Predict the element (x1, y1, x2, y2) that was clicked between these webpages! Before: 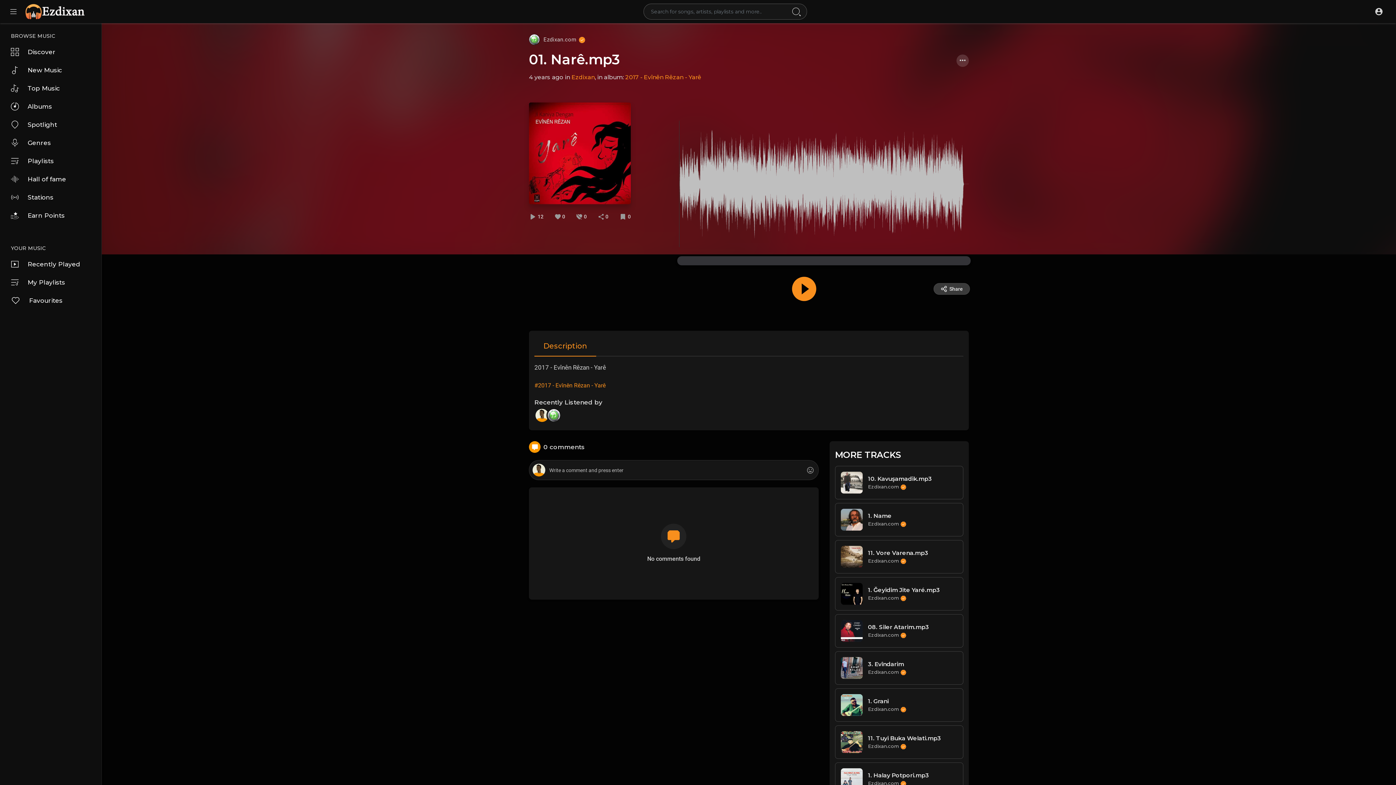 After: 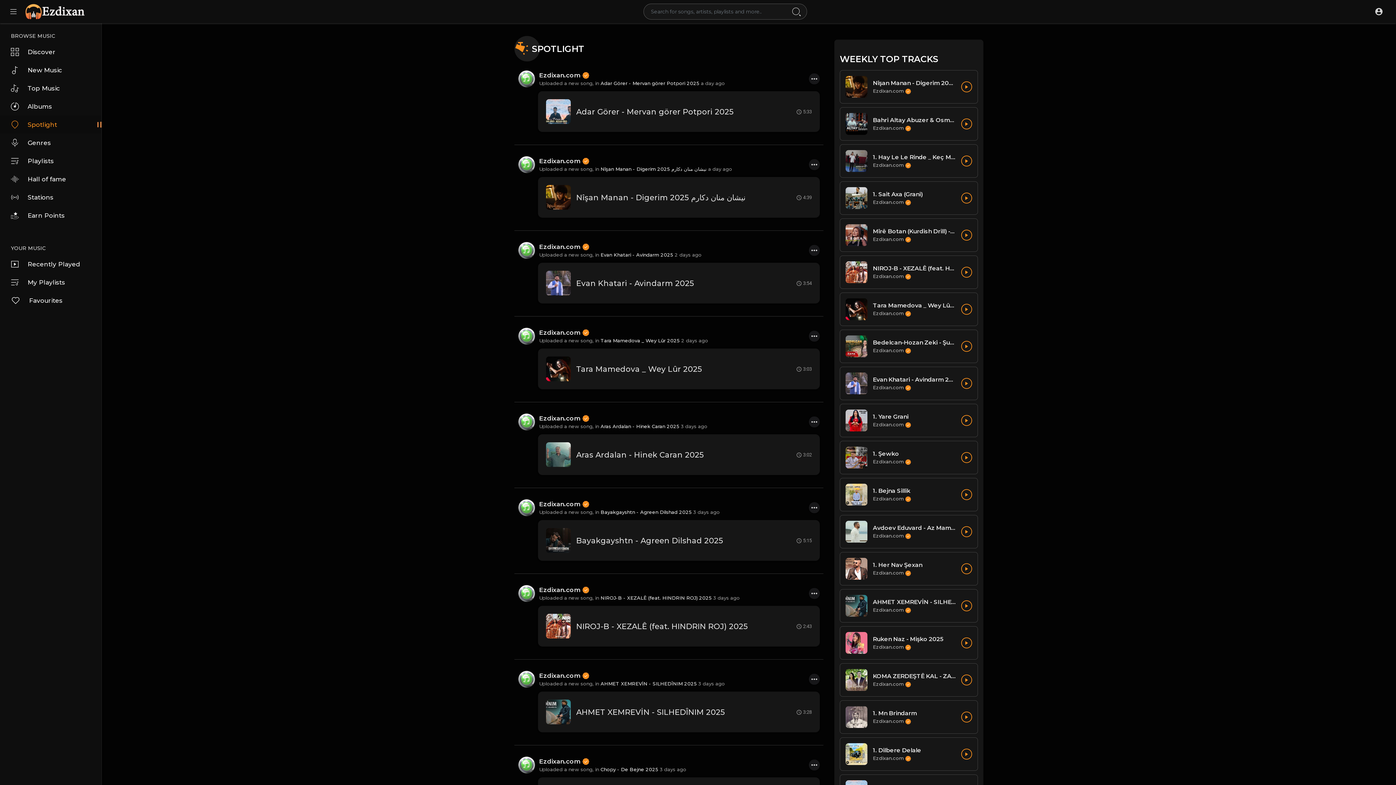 Action: label: Spotlight bbox: (0, 115, 101, 133)